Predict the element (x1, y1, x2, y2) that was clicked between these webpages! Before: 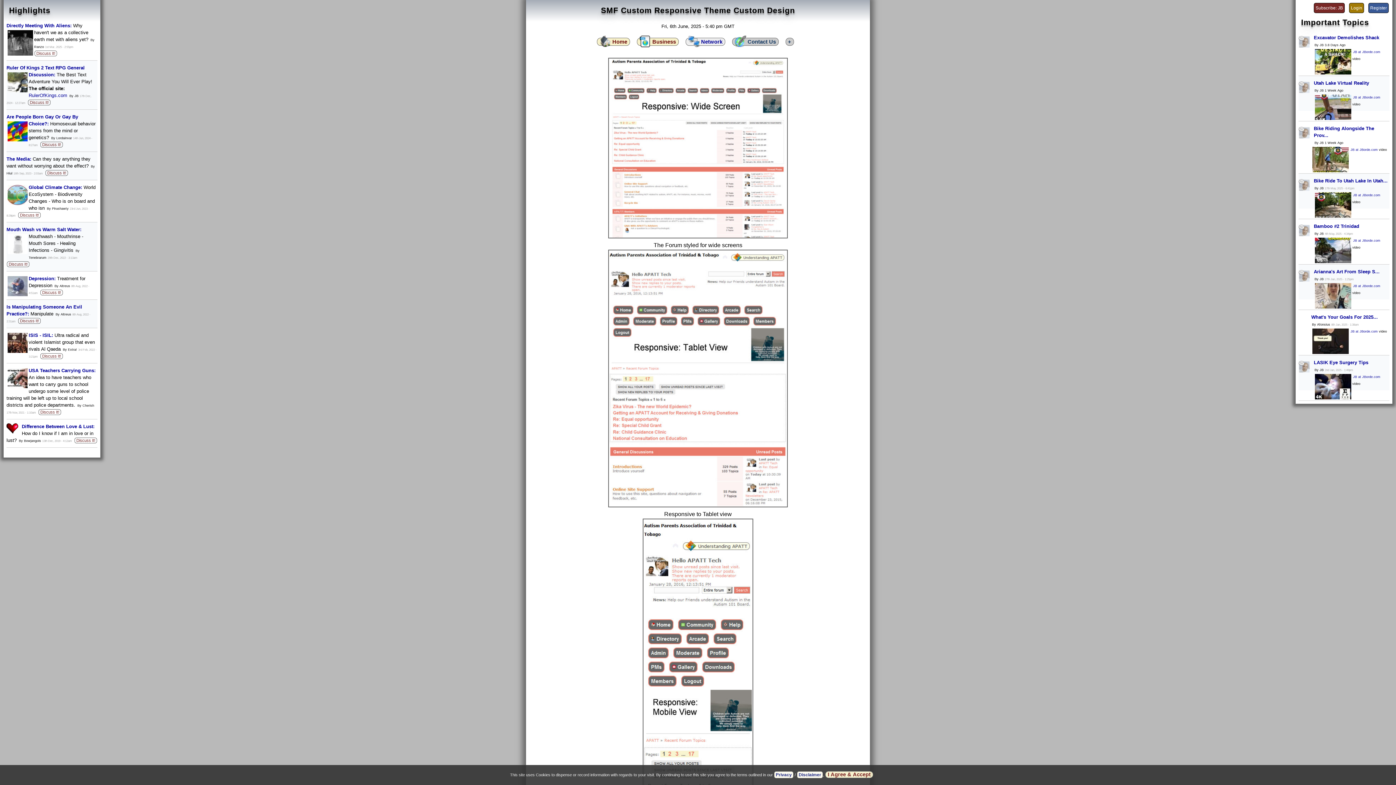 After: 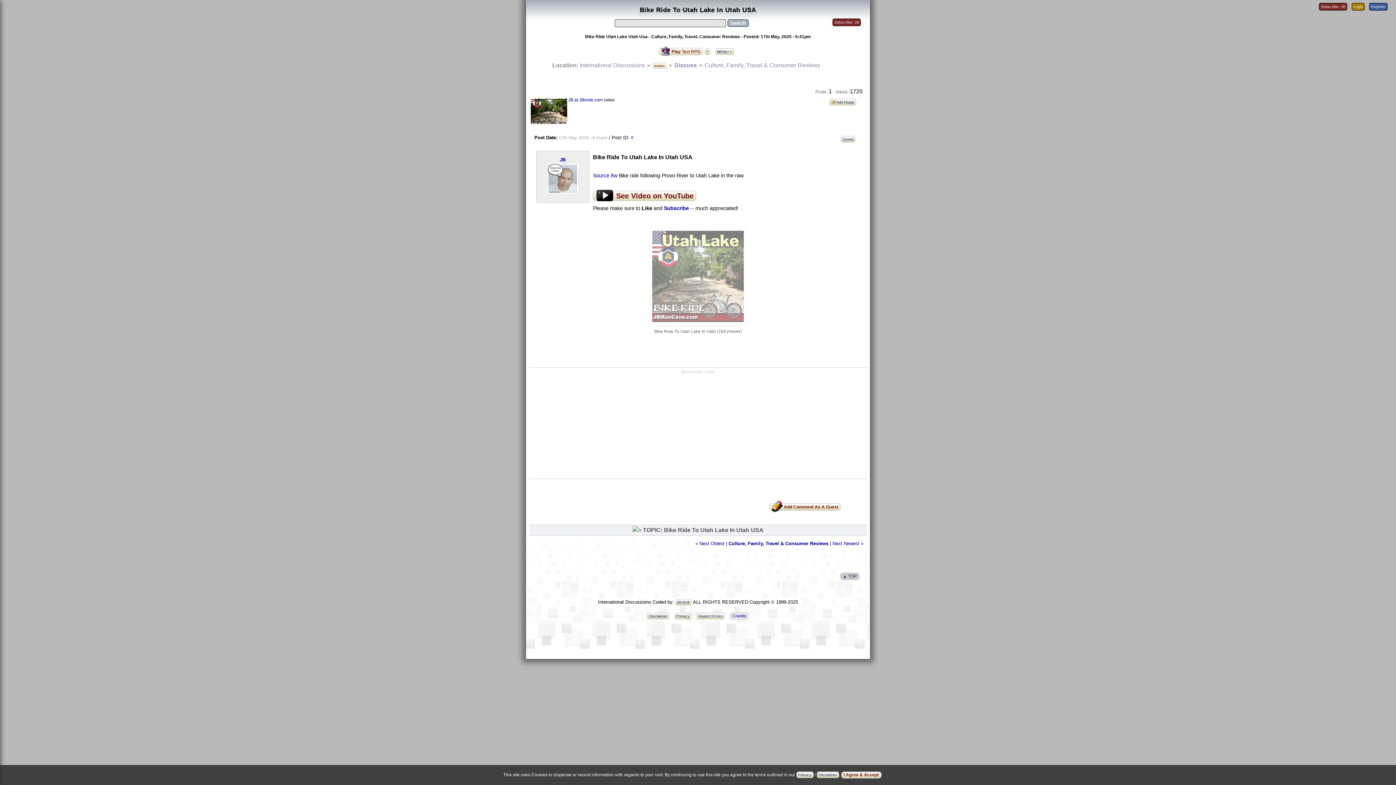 Action: label: Bike Ride To Utah Lake In Utah... bbox: (1314, 178, 1388, 183)